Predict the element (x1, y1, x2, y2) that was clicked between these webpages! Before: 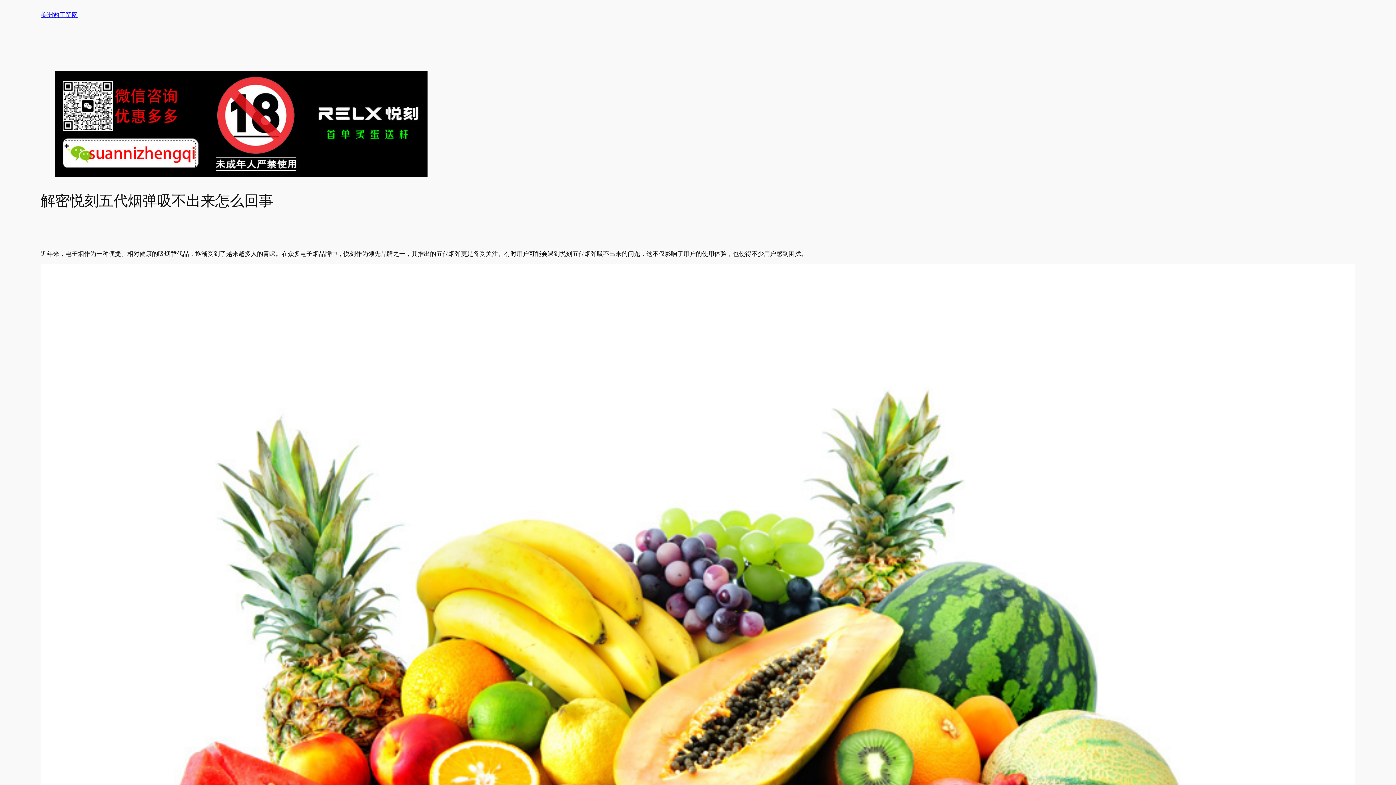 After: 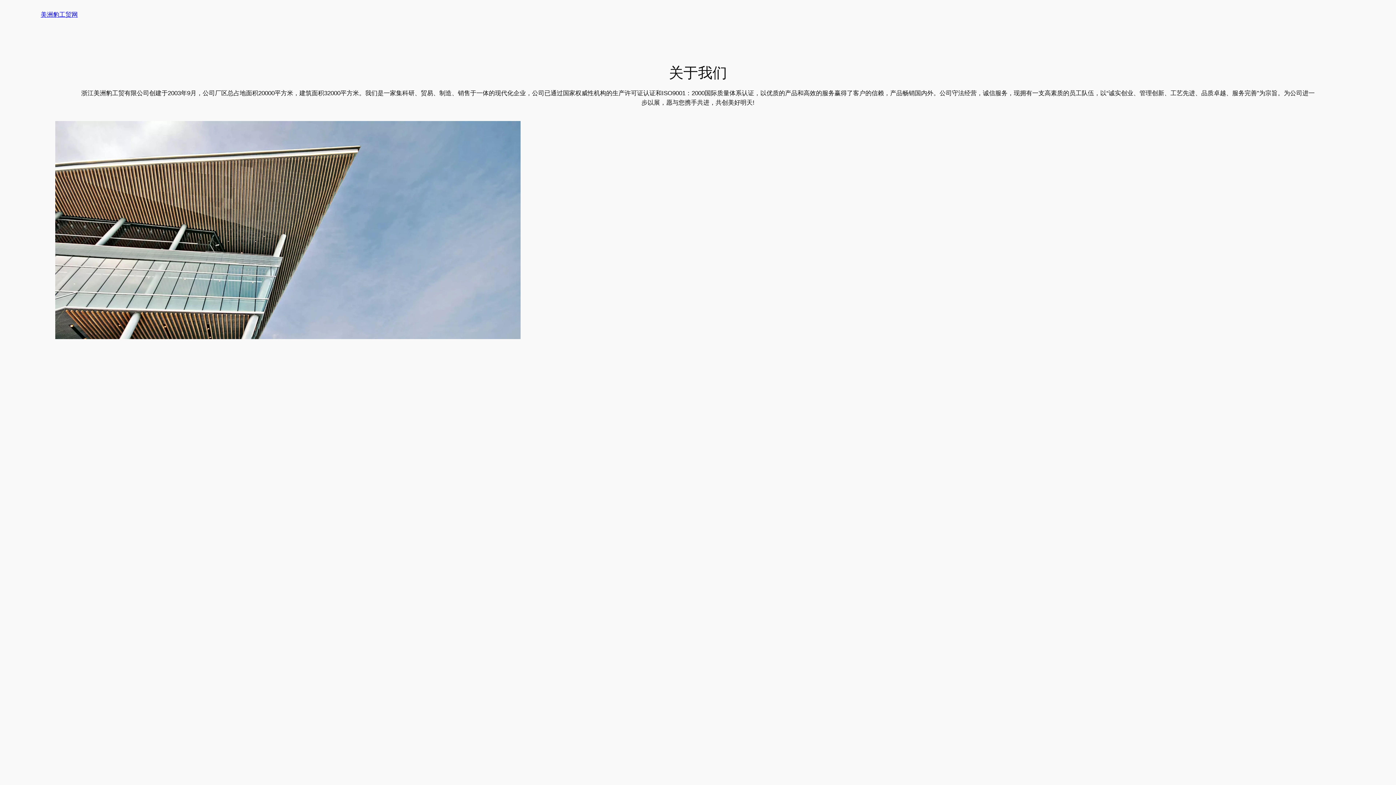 Action: bbox: (40, 11, 77, 18) label: 美洲豹工贸网